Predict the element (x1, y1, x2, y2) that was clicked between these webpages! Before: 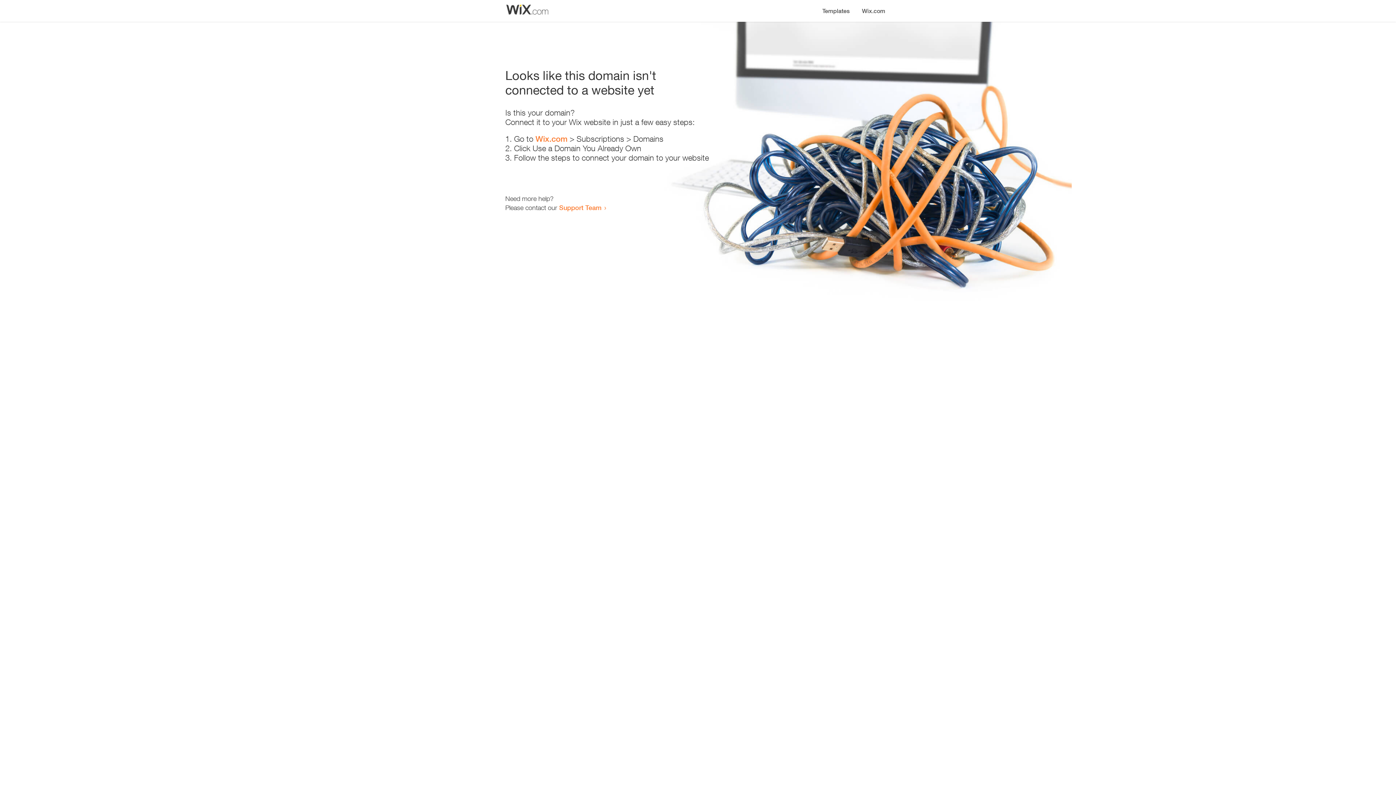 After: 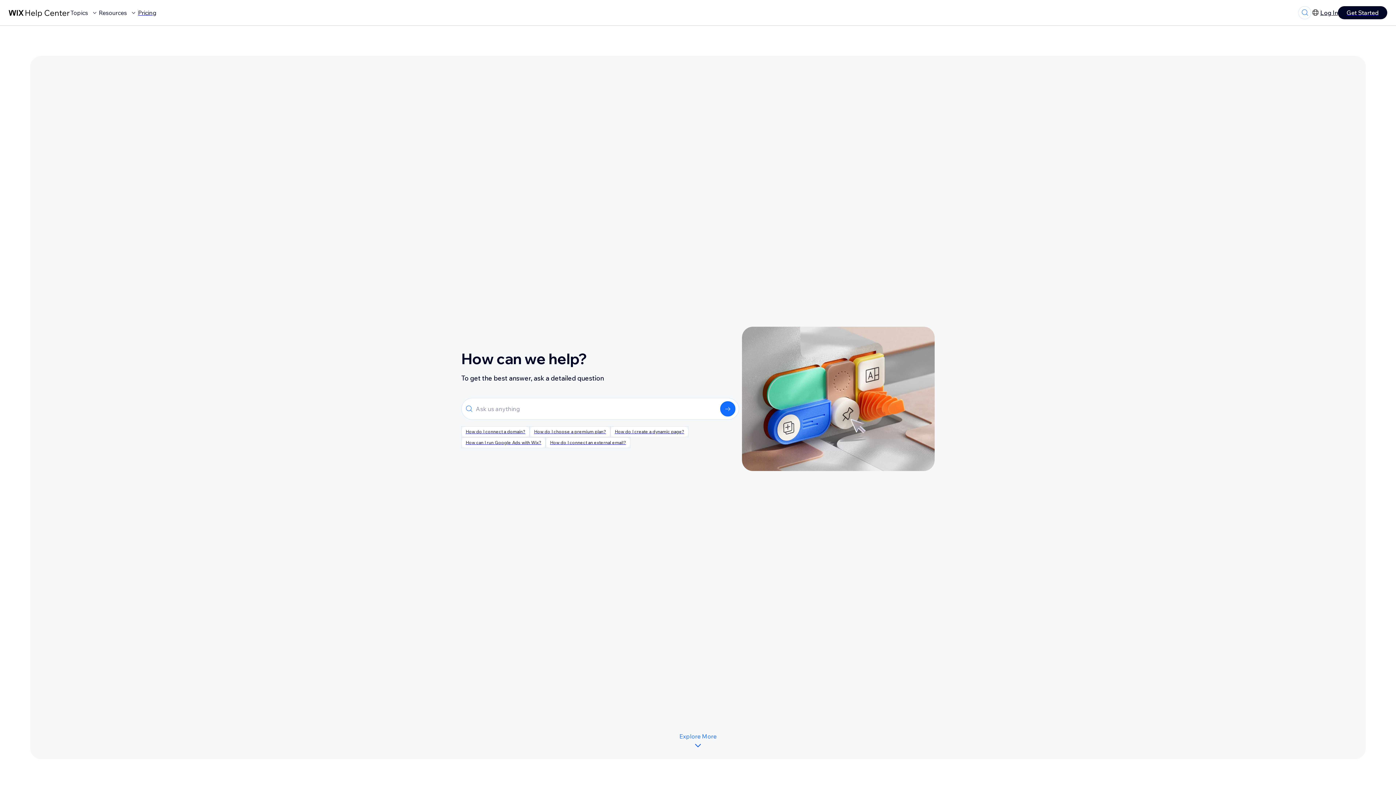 Action: bbox: (559, 203, 601, 211) label: Support Team